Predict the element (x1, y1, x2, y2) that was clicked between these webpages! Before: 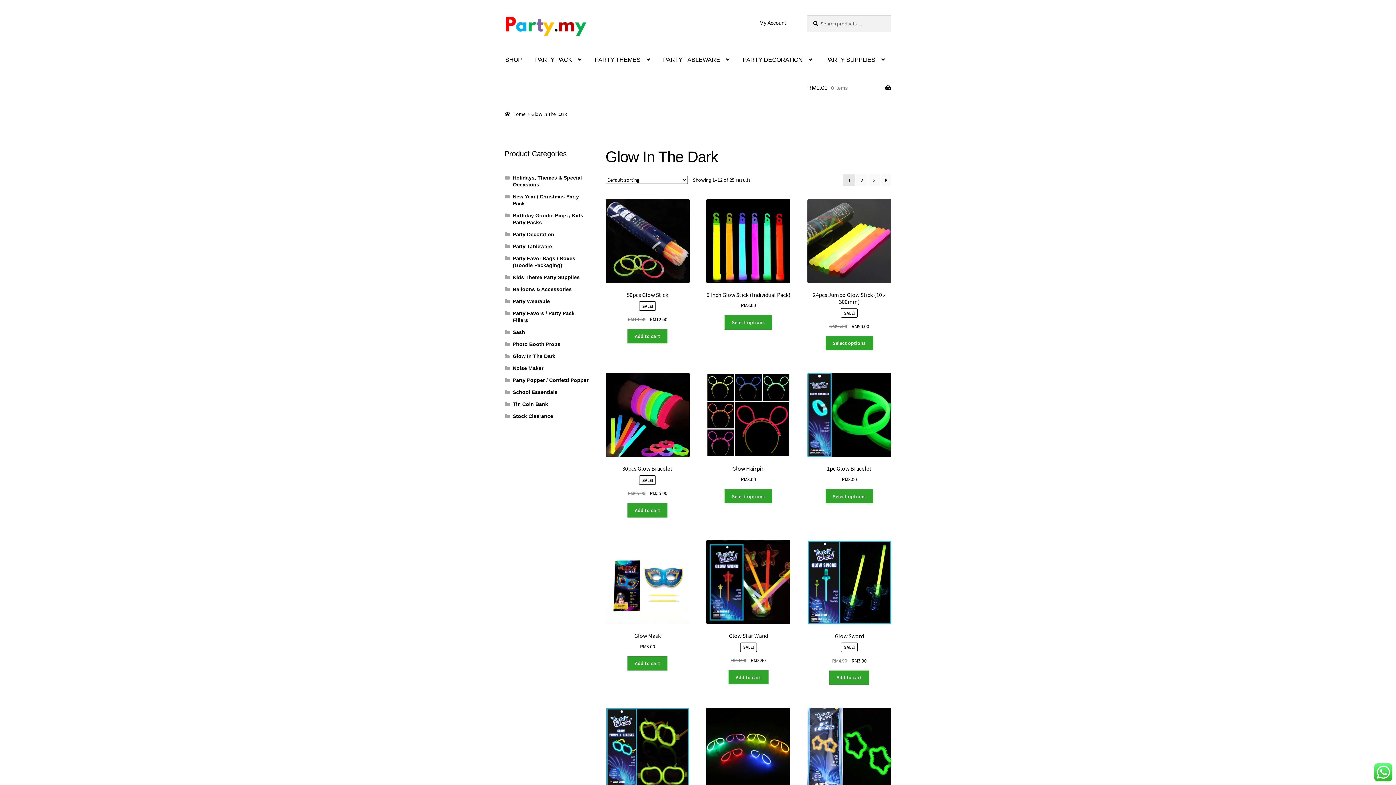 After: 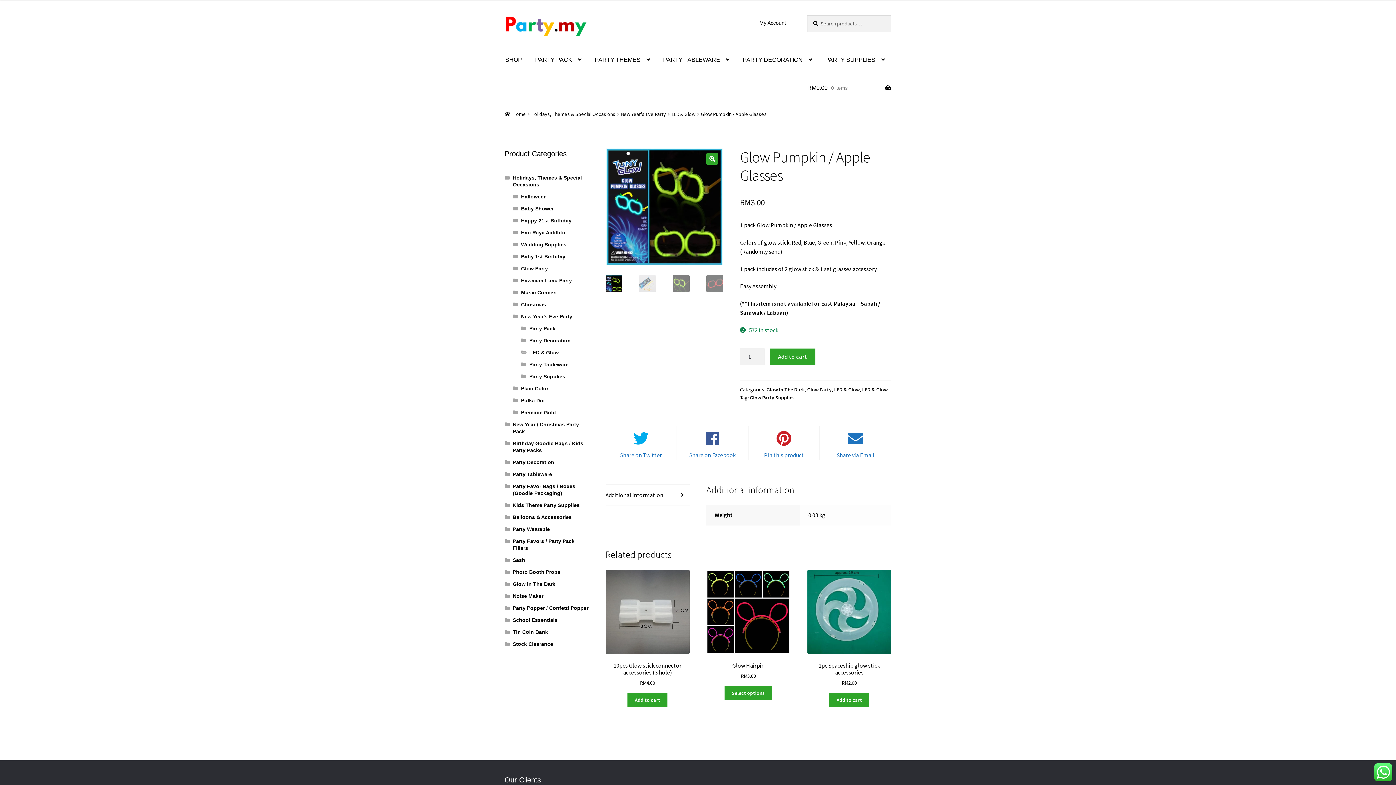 Action: label: Glow Pumpkin / Apple Glasses
RM3.00 bbox: (605, 707, 689, 818)